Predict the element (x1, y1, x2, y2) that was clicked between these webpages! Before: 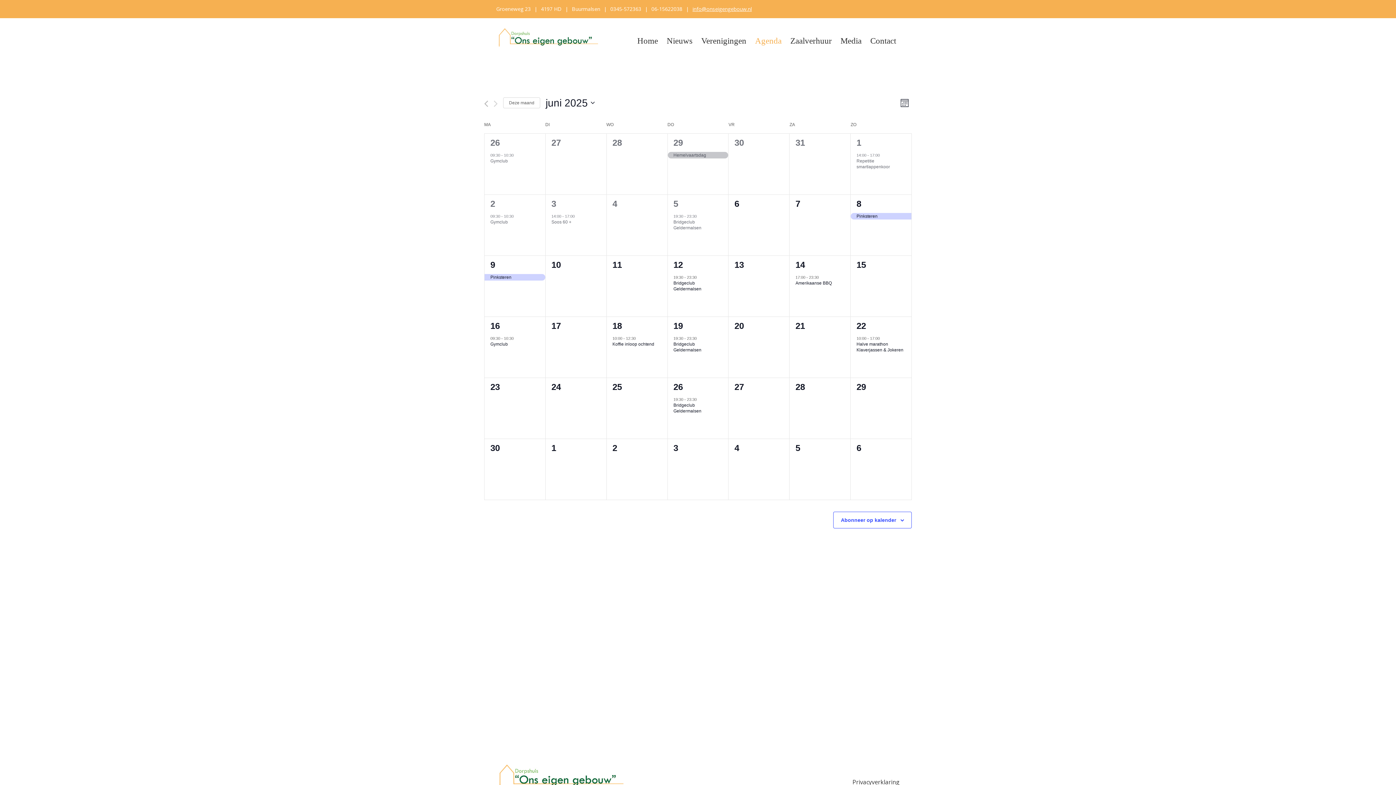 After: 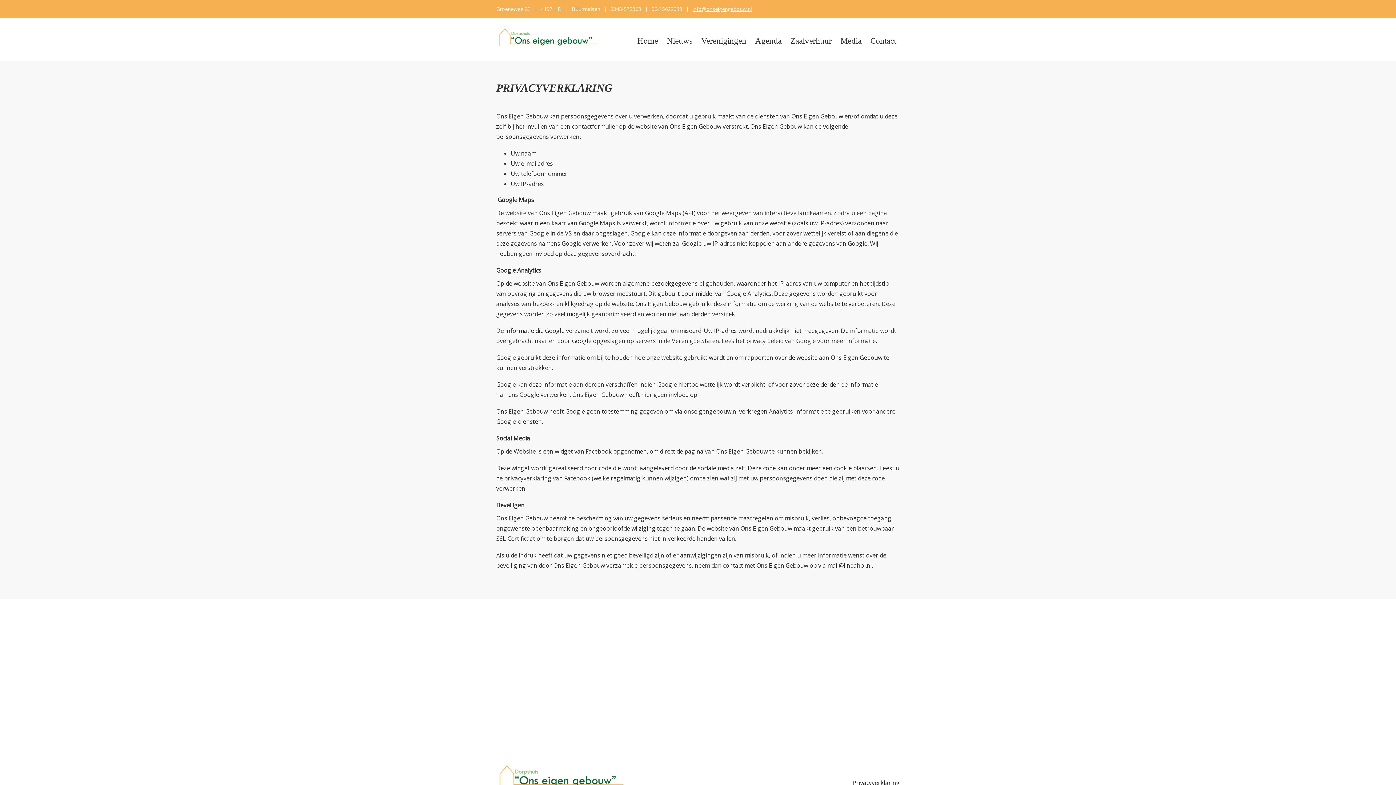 Action: bbox: (852, 778, 900, 786) label: Privacyverklaring